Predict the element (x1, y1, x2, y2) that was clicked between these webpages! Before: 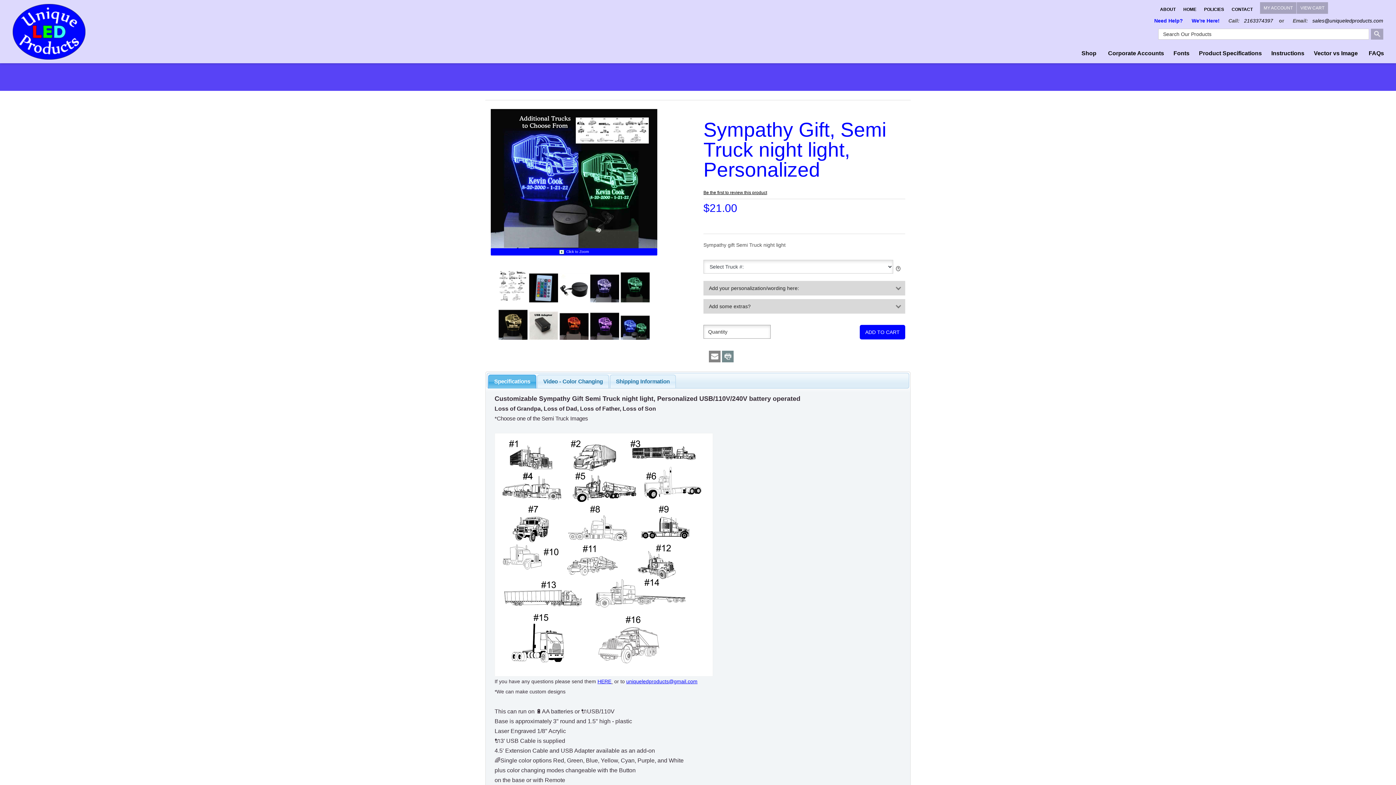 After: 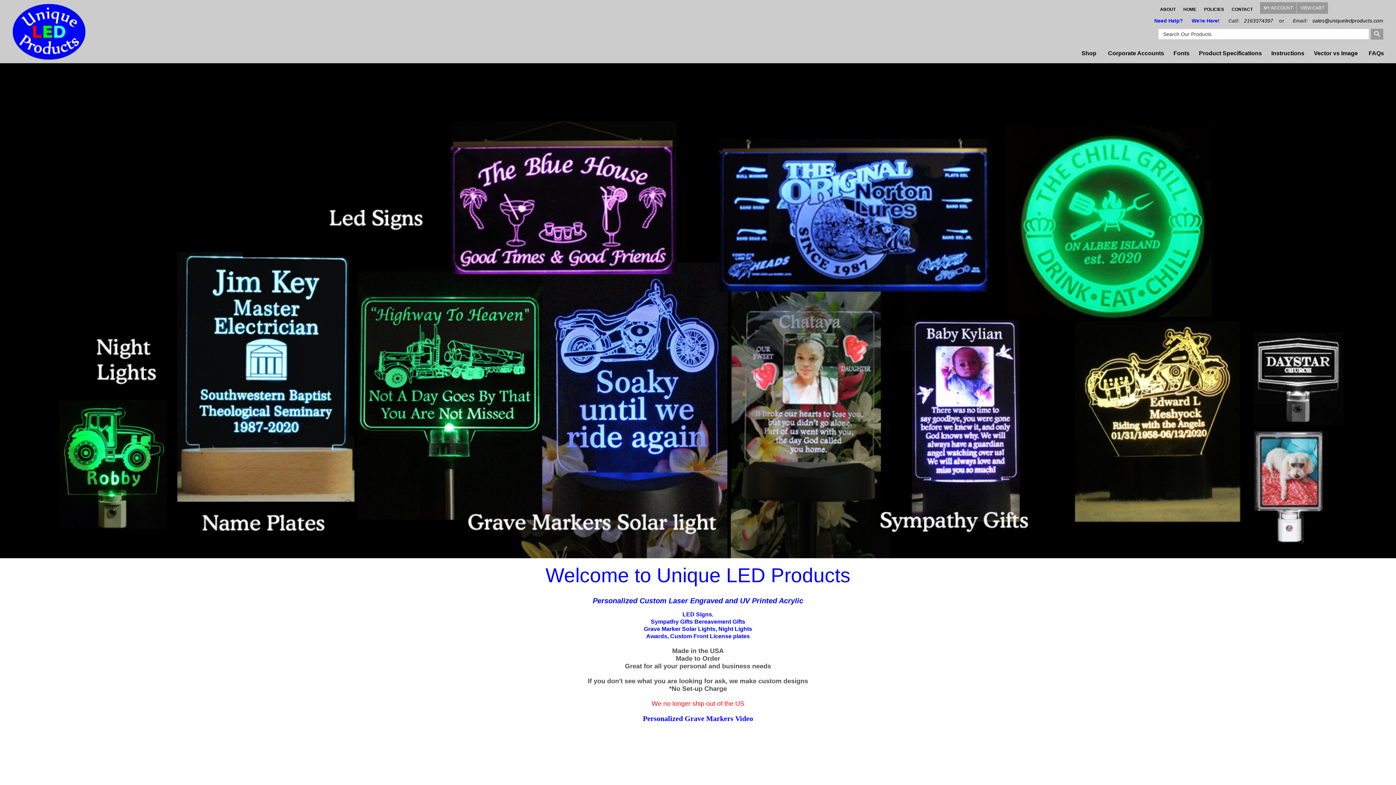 Action: bbox: (1180, 3, 1200, 15) label: HOME